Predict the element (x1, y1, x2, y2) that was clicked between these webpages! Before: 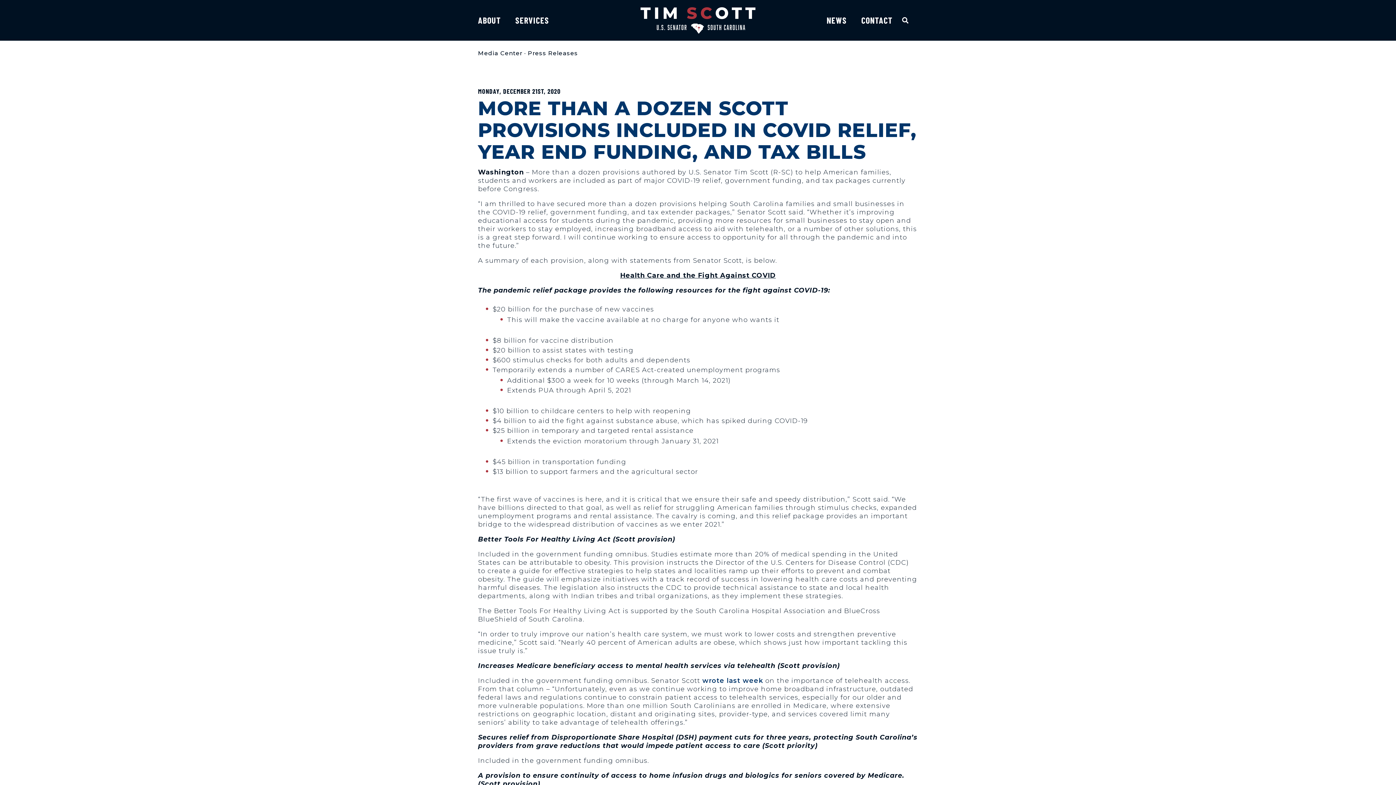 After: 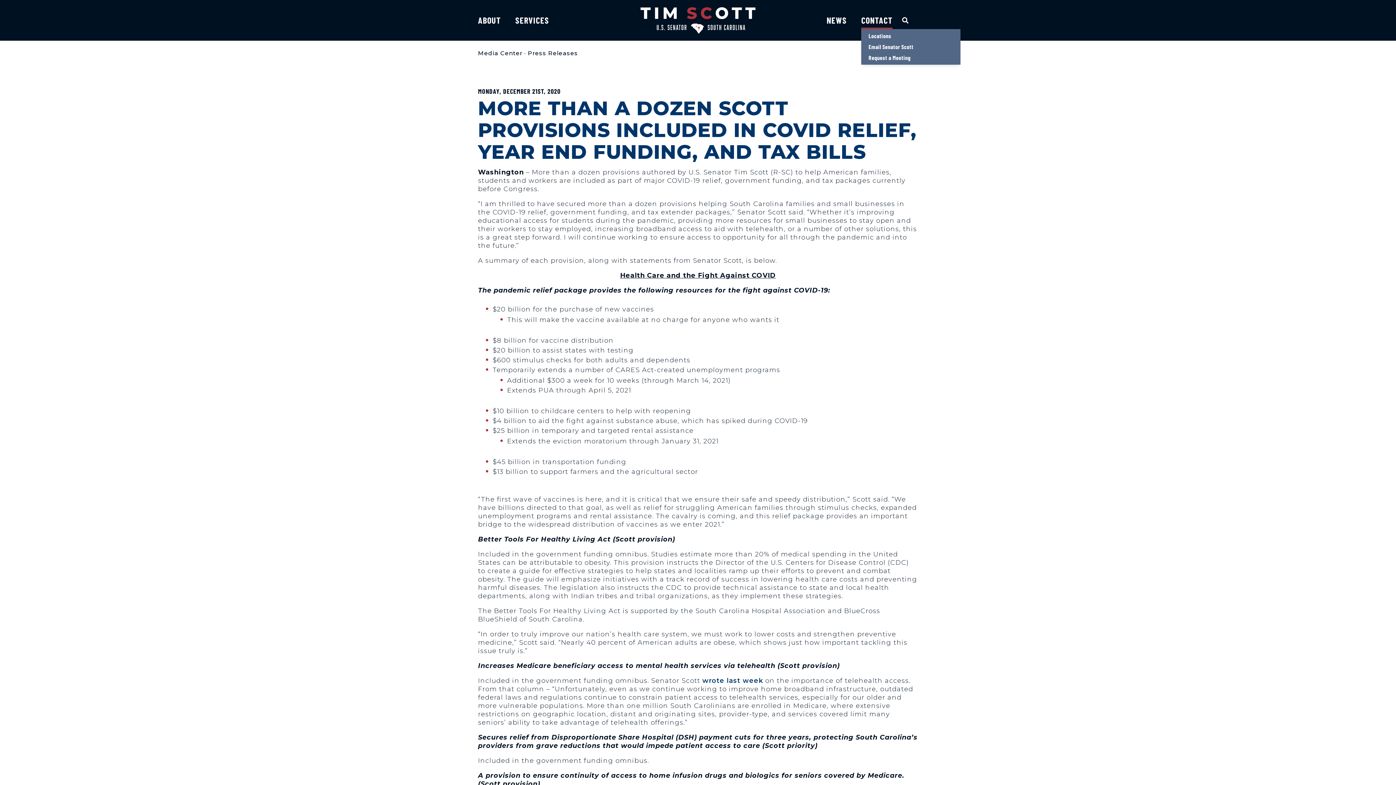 Action: label: CONTACT bbox: (861, 11, 892, 29)